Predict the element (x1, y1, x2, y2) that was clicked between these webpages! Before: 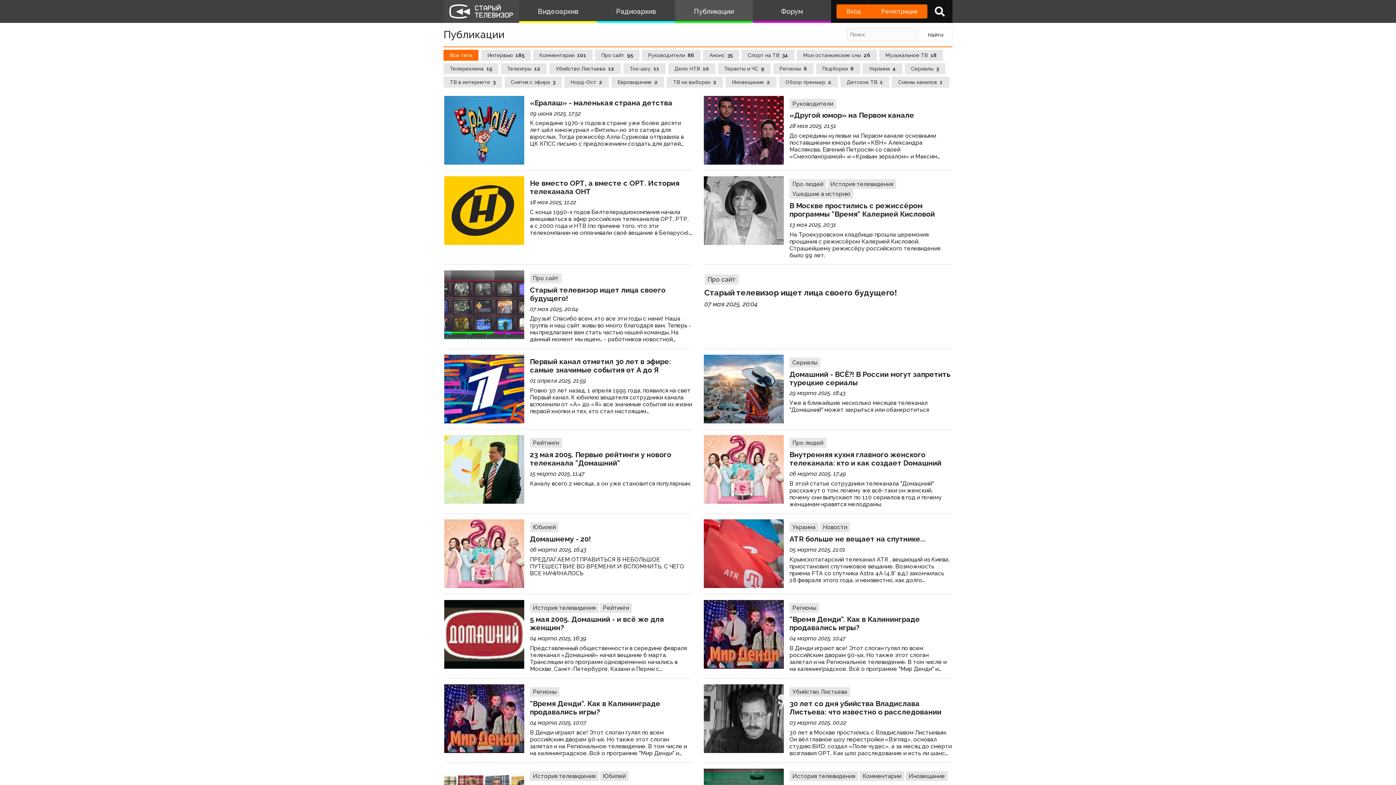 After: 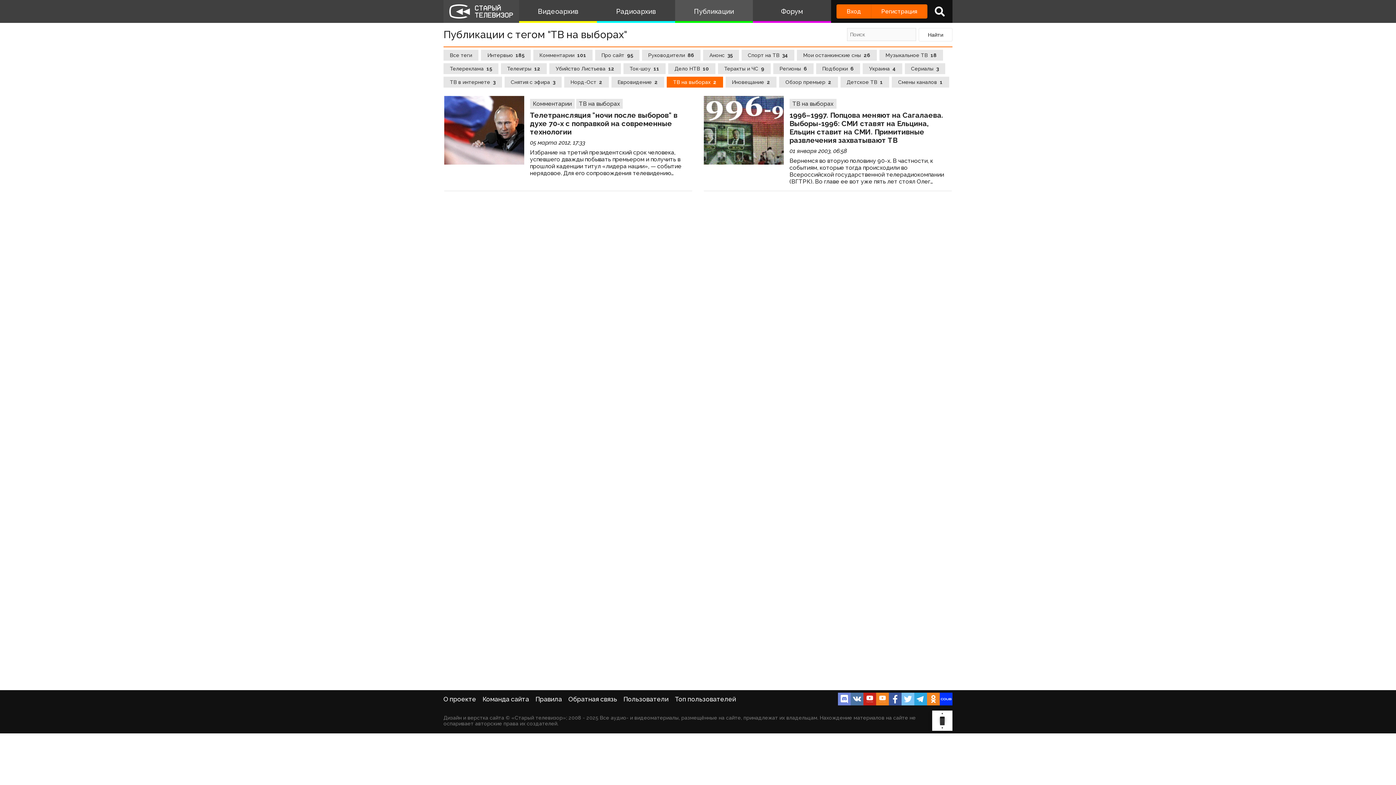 Action: label: ТВ на выборах 2 bbox: (666, 76, 723, 87)